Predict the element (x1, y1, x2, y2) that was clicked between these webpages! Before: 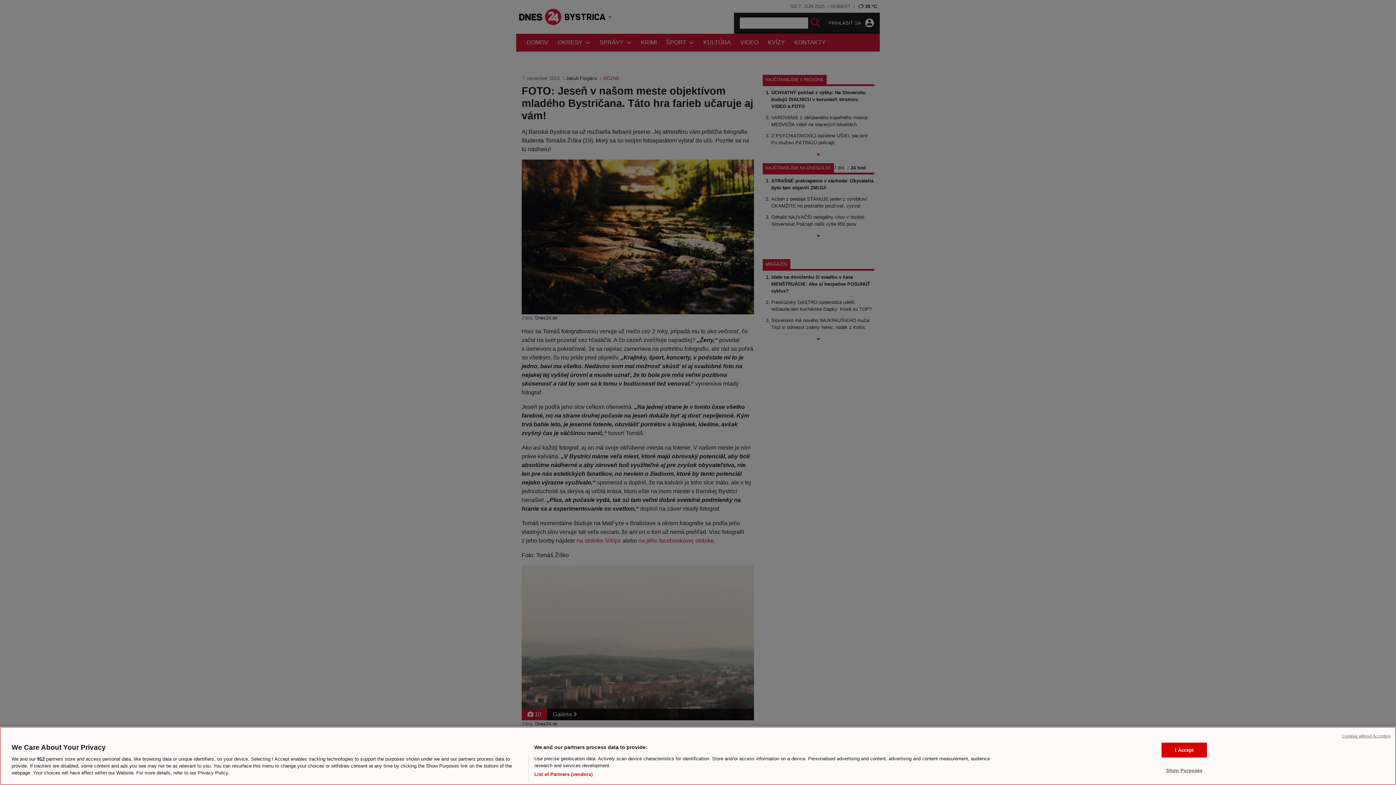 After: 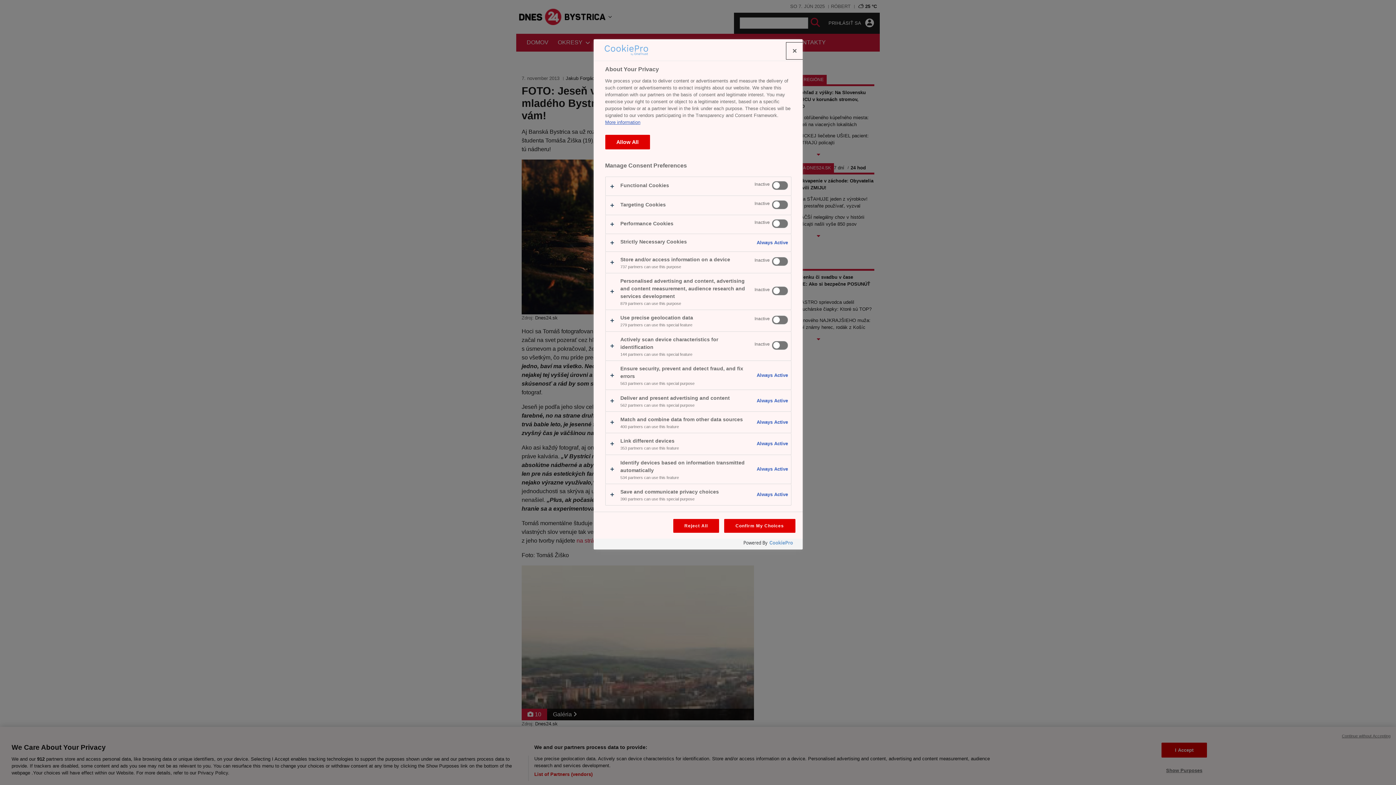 Action: bbox: (1161, 763, 1207, 777) label: Show Purposes